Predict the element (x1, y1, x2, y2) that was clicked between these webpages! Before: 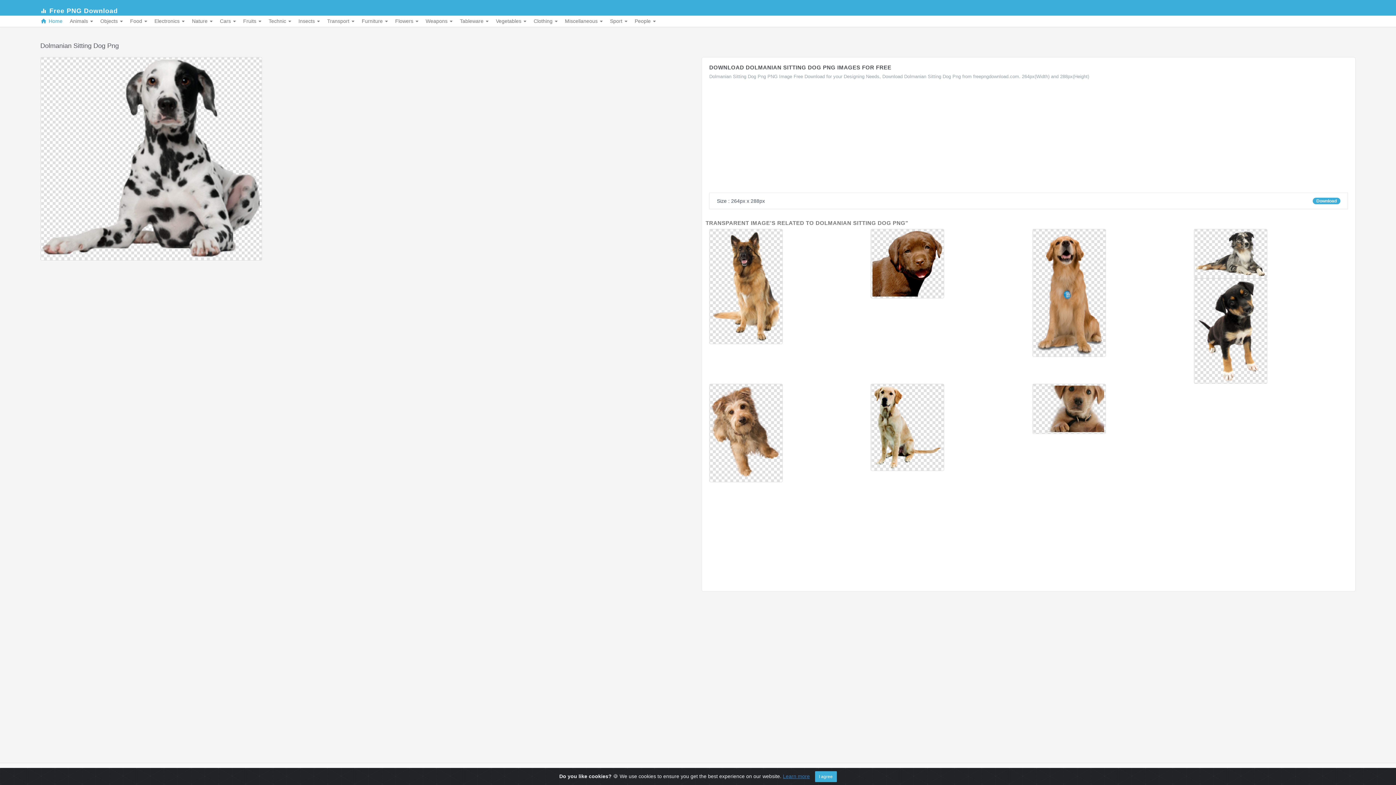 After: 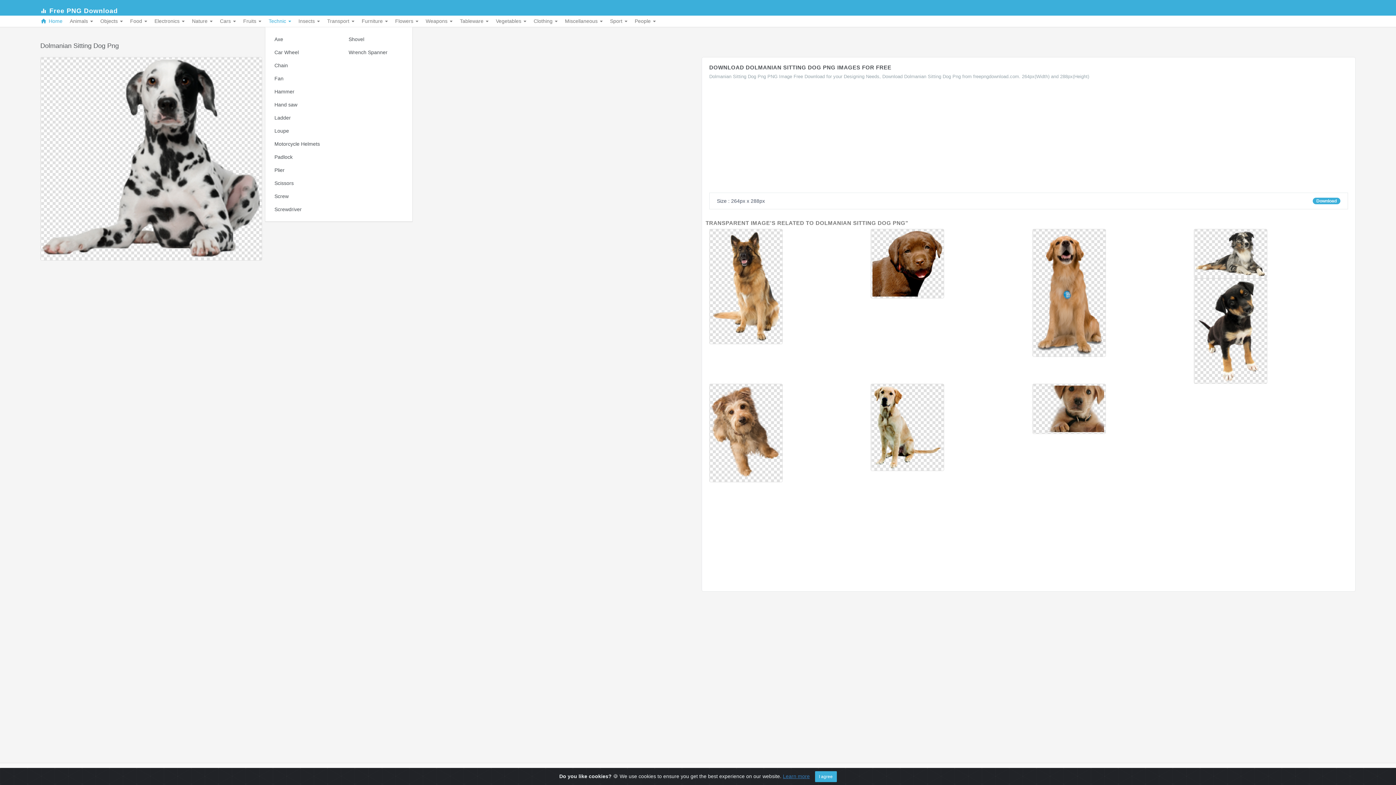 Action: label: Technic  bbox: (265, 15, 294, 26)